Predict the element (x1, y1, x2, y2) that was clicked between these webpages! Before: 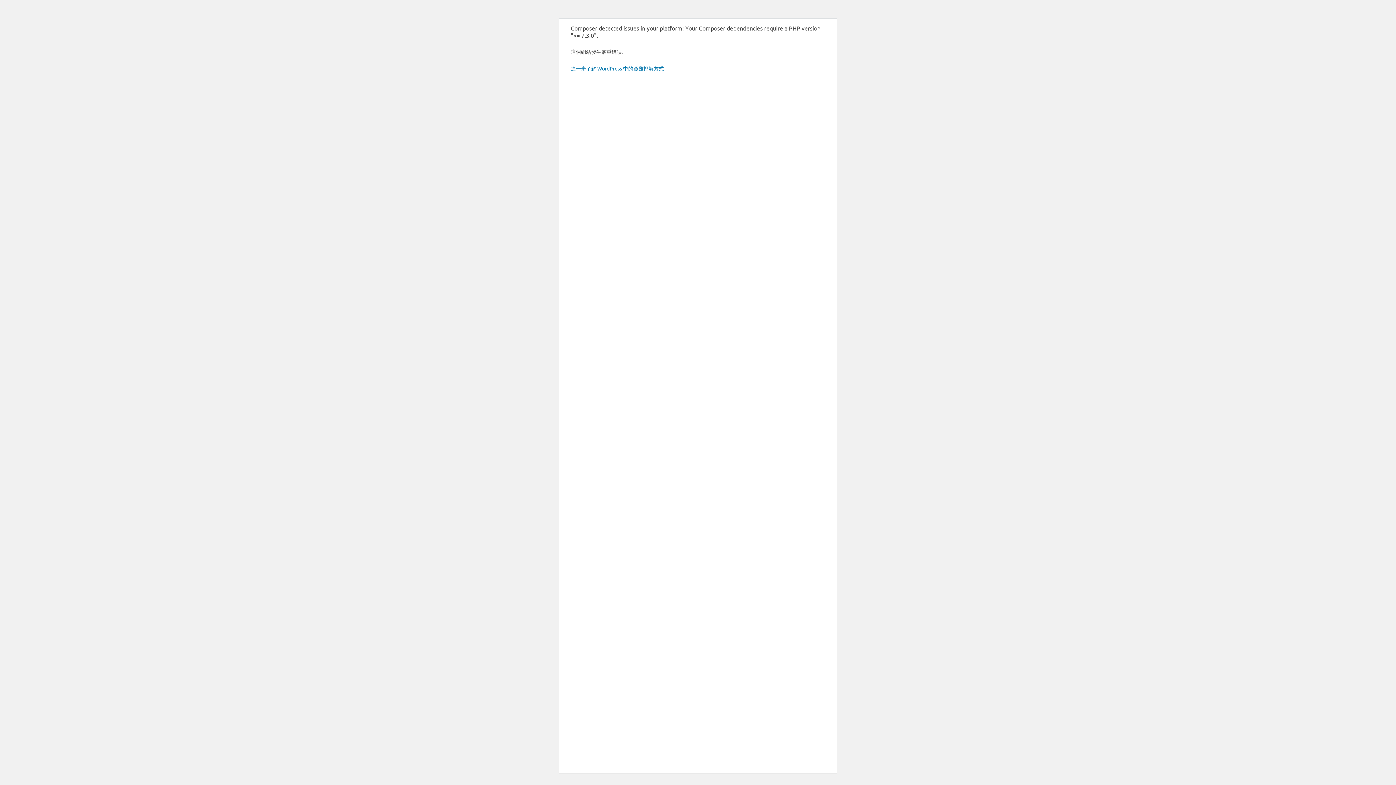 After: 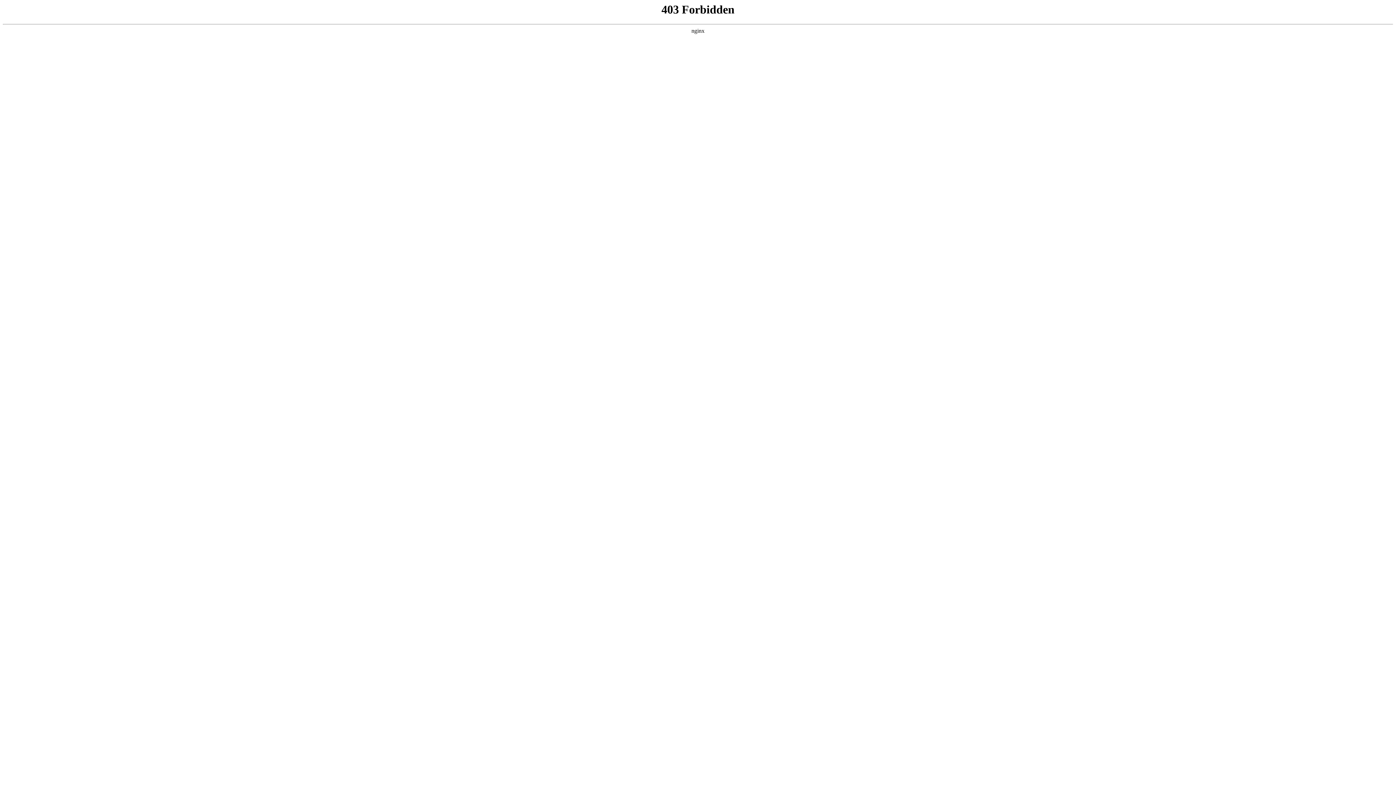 Action: label: 進一步了解 WordPress 中的疑難排解方式 bbox: (570, 65, 664, 71)